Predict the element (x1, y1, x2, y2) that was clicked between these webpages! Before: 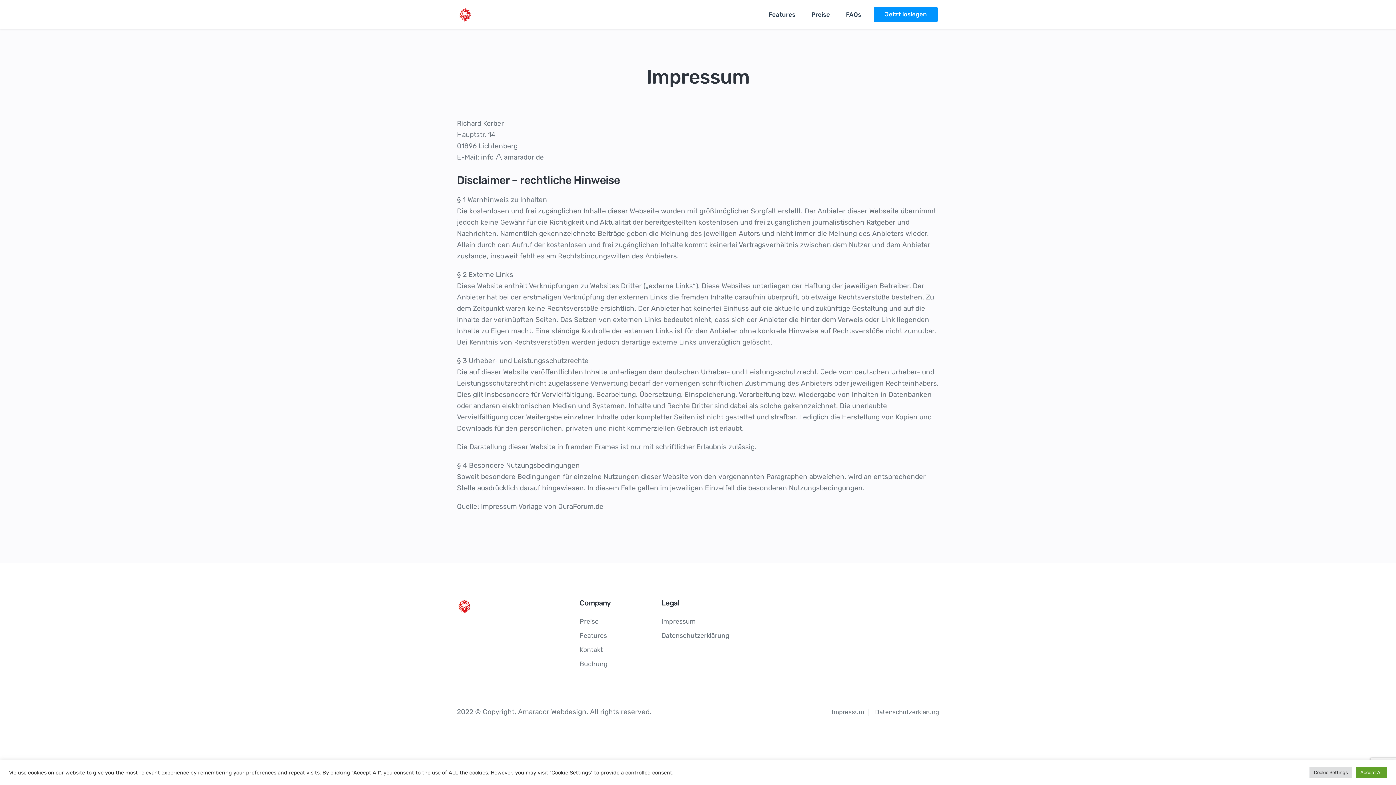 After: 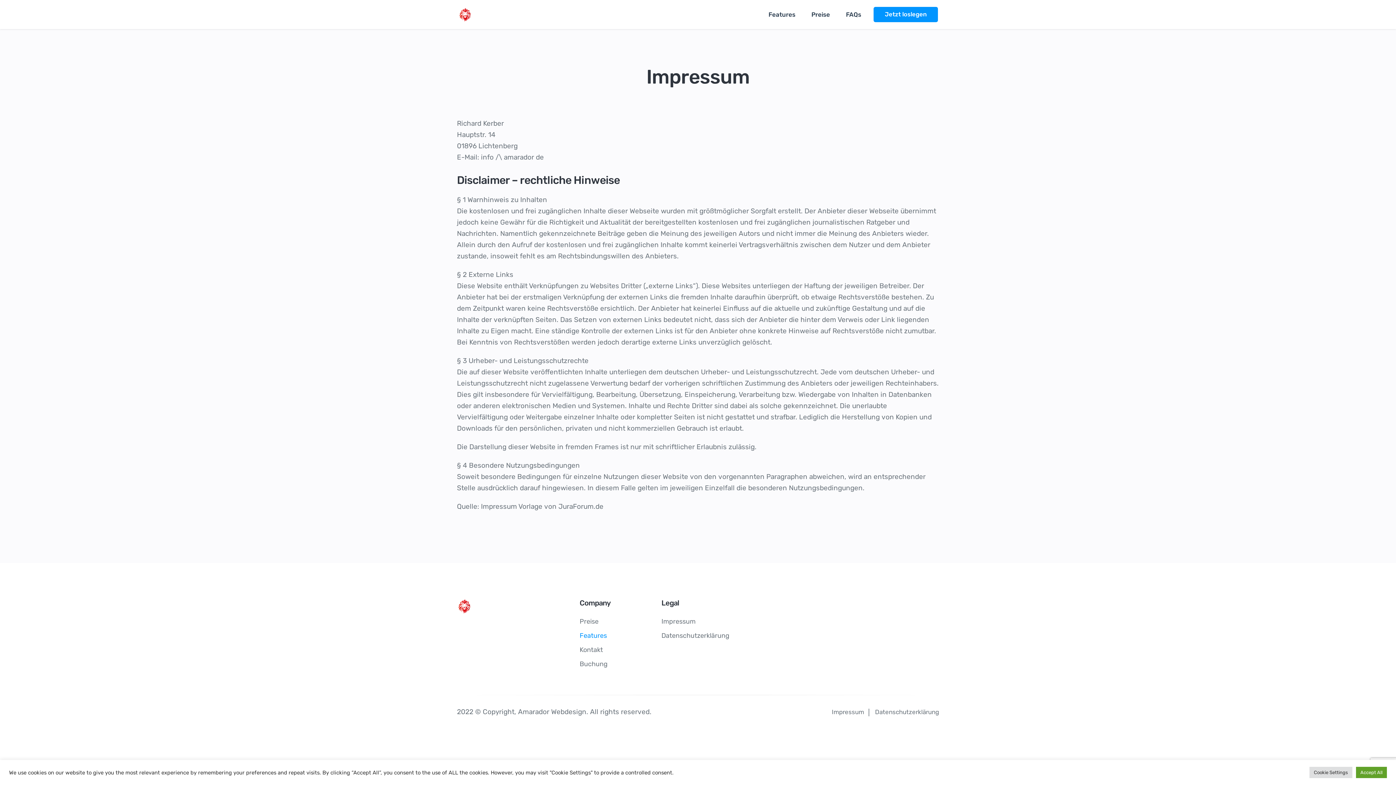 Action: bbox: (579, 630, 607, 641) label: Features